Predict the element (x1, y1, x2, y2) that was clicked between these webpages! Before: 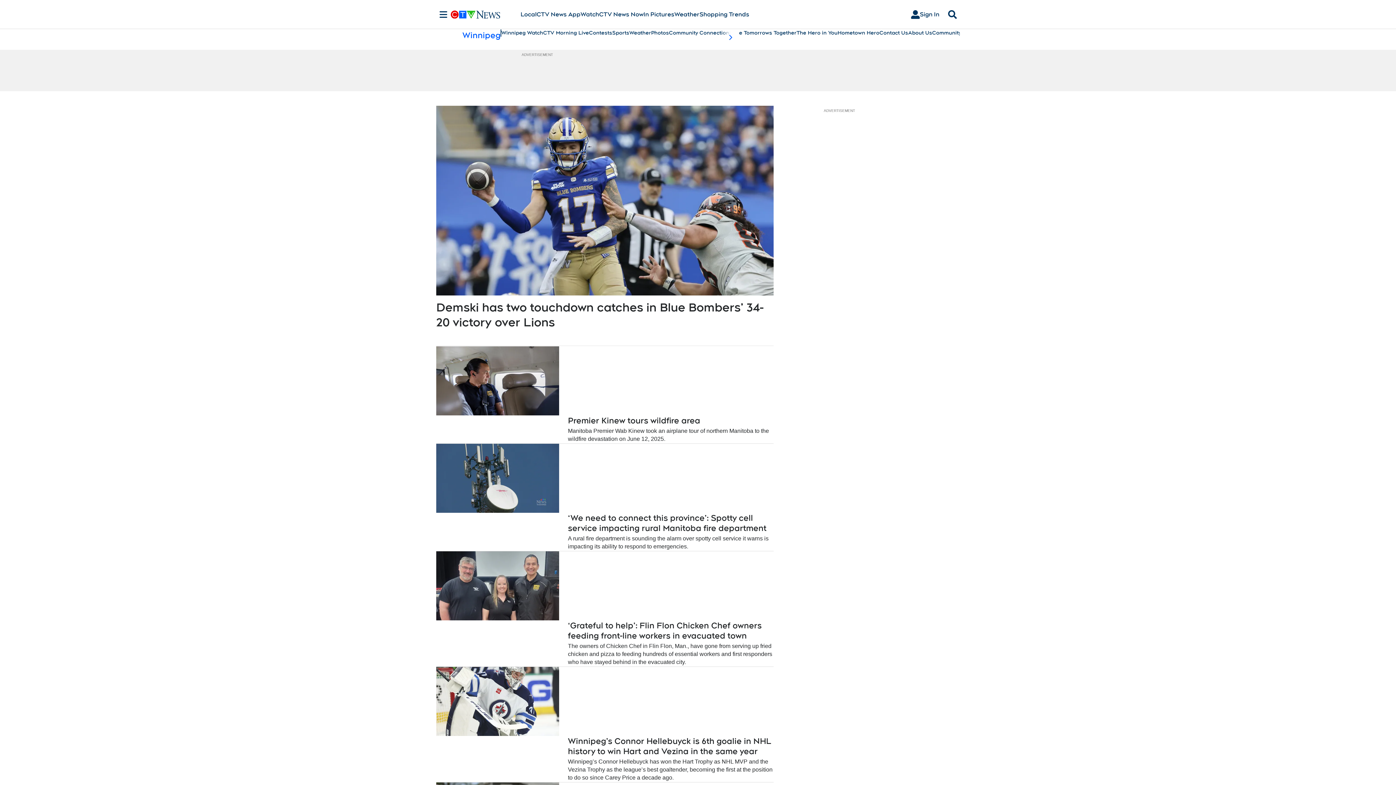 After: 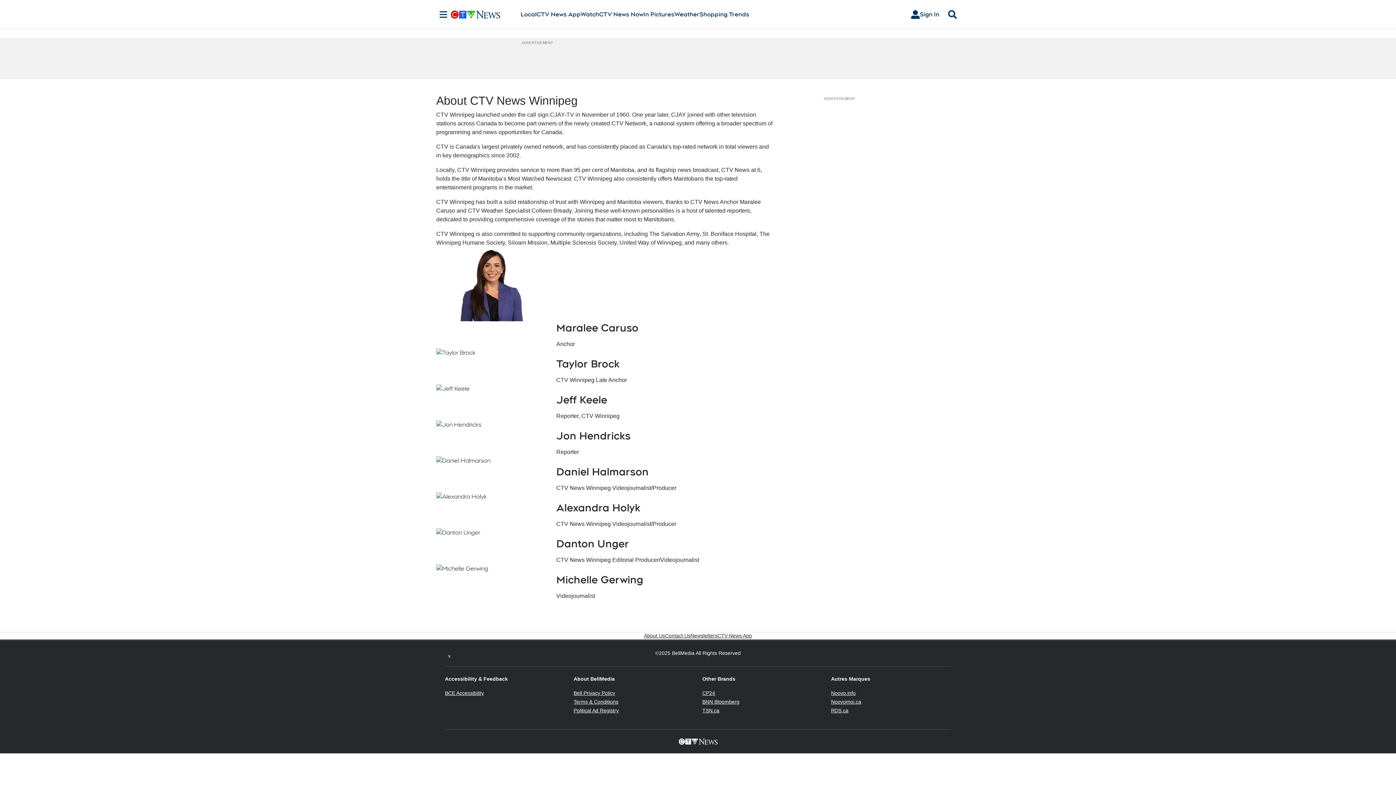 Action: label: About Us bbox: (908, 29, 932, 36)